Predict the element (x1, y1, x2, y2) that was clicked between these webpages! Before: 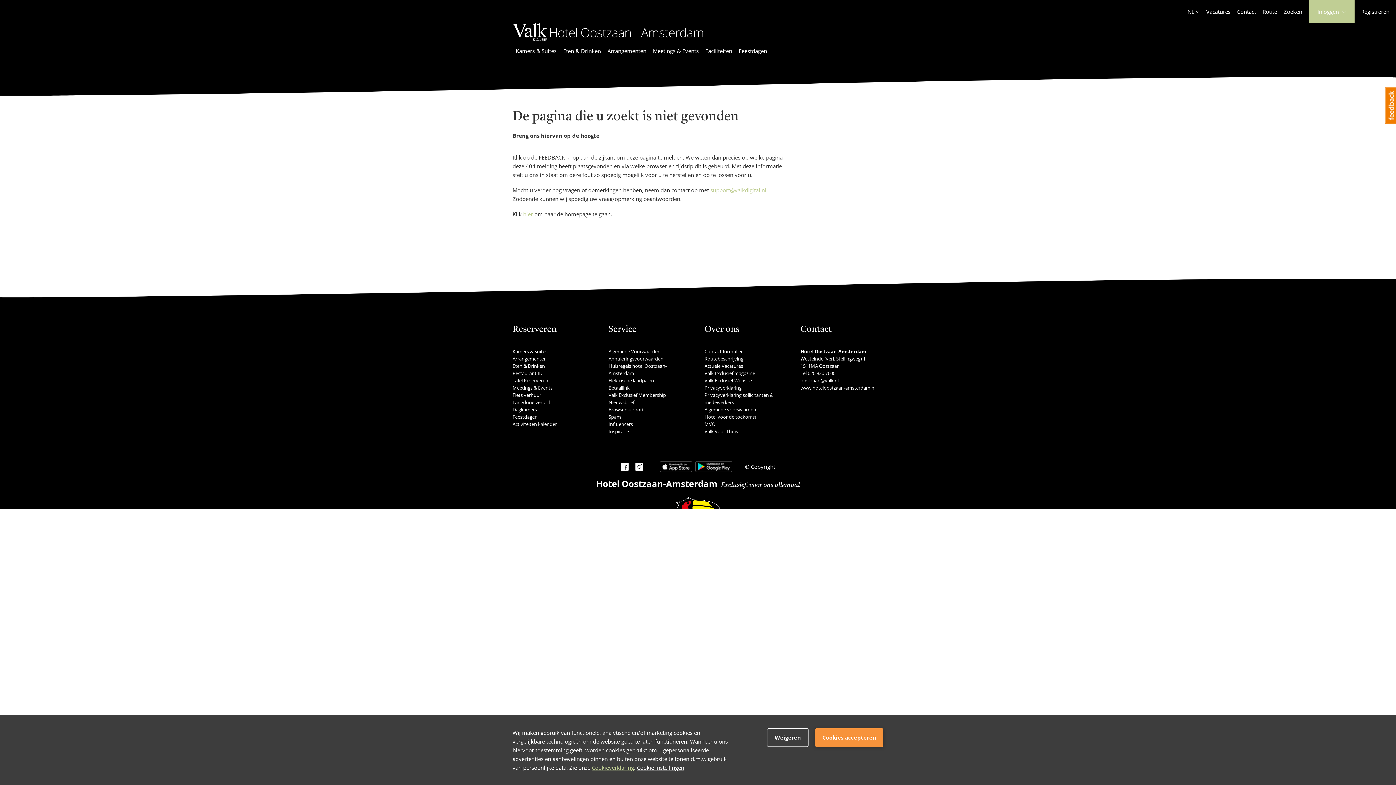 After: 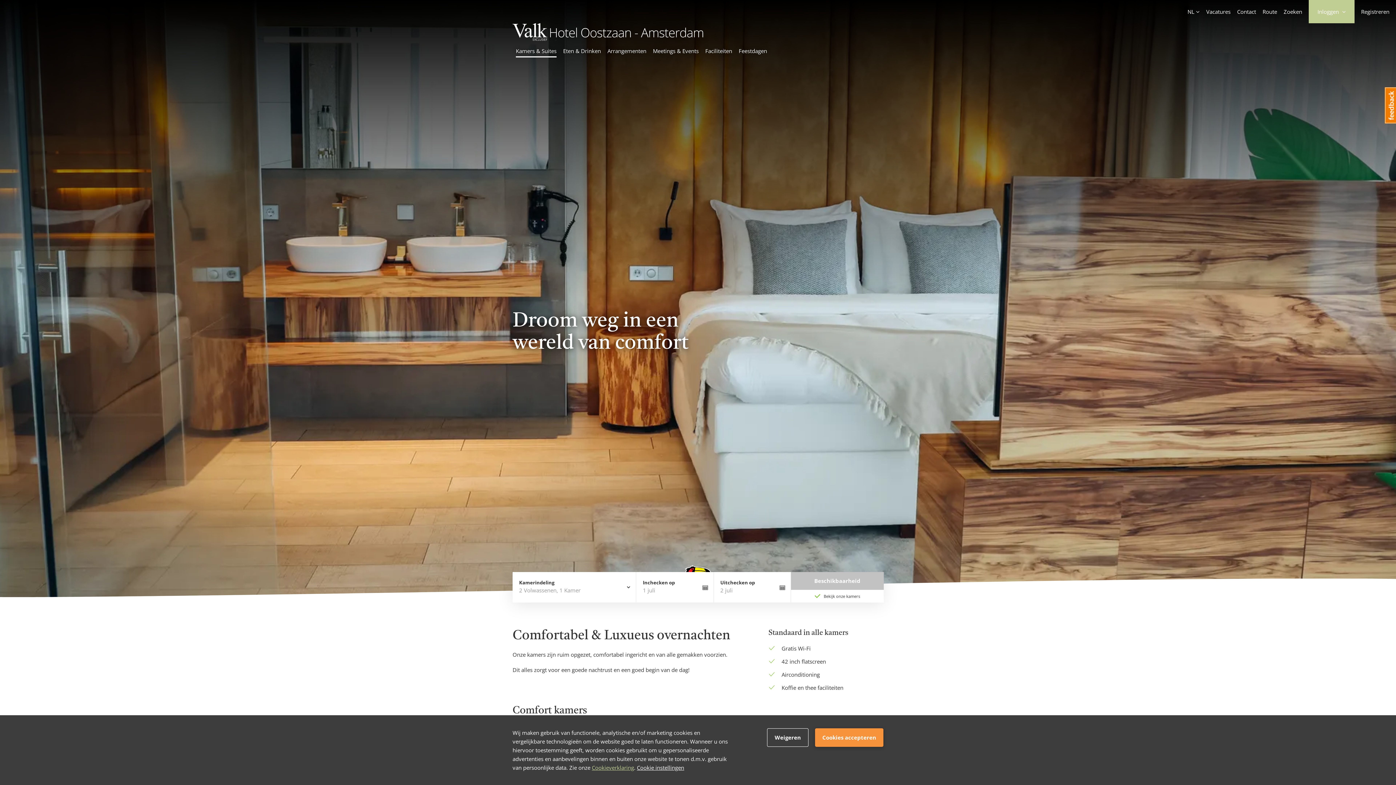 Action: label: Kamers & Suites bbox: (512, 348, 547, 354)